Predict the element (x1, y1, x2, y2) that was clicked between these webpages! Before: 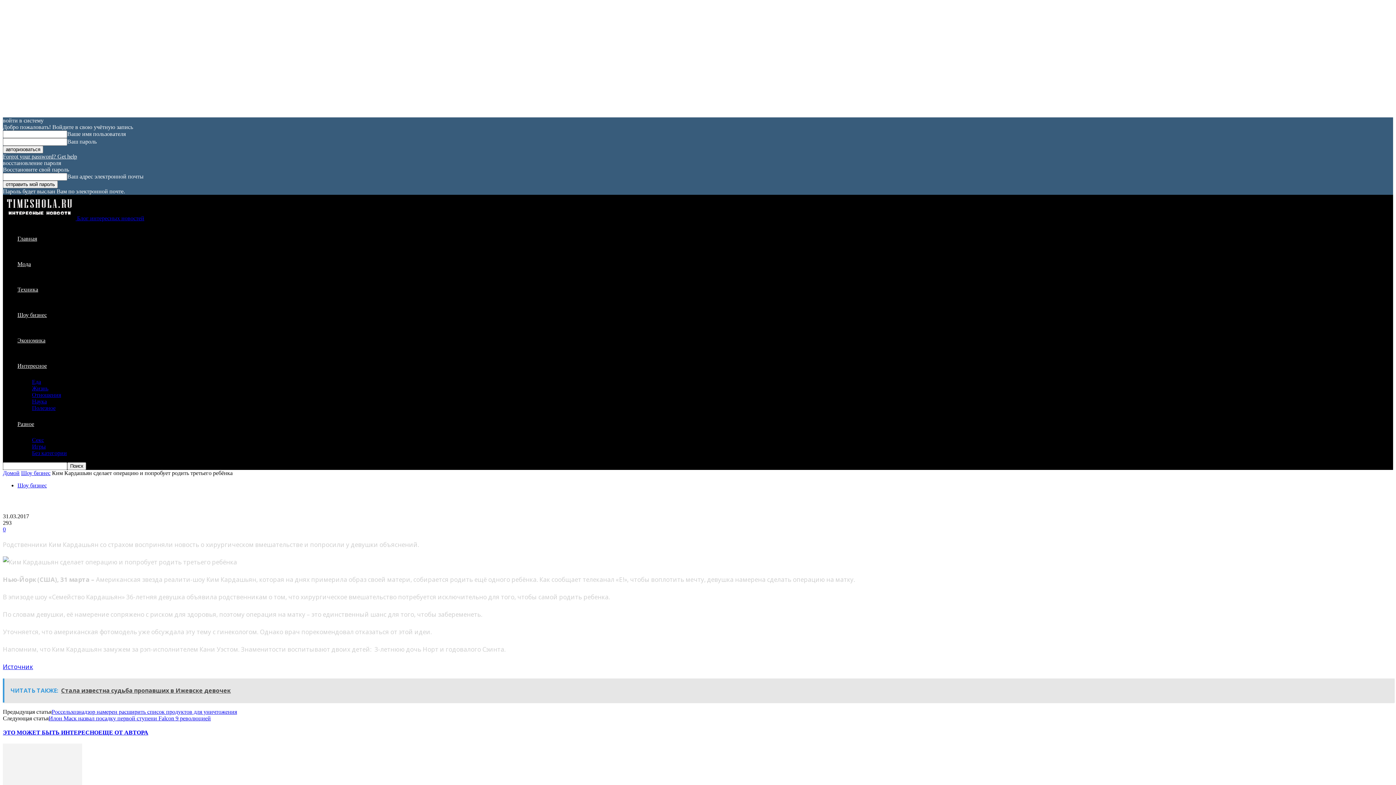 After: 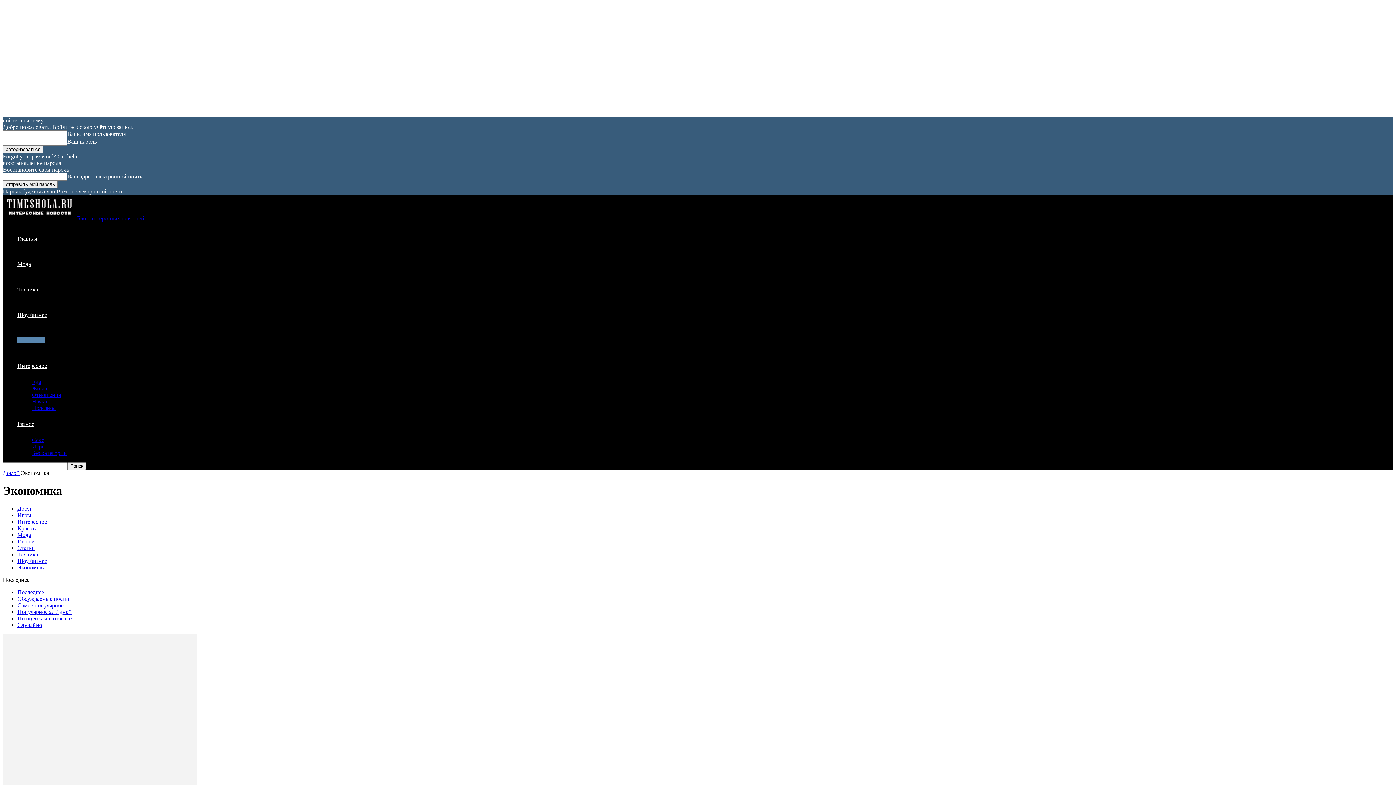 Action: label: Экономика bbox: (17, 337, 45, 343)